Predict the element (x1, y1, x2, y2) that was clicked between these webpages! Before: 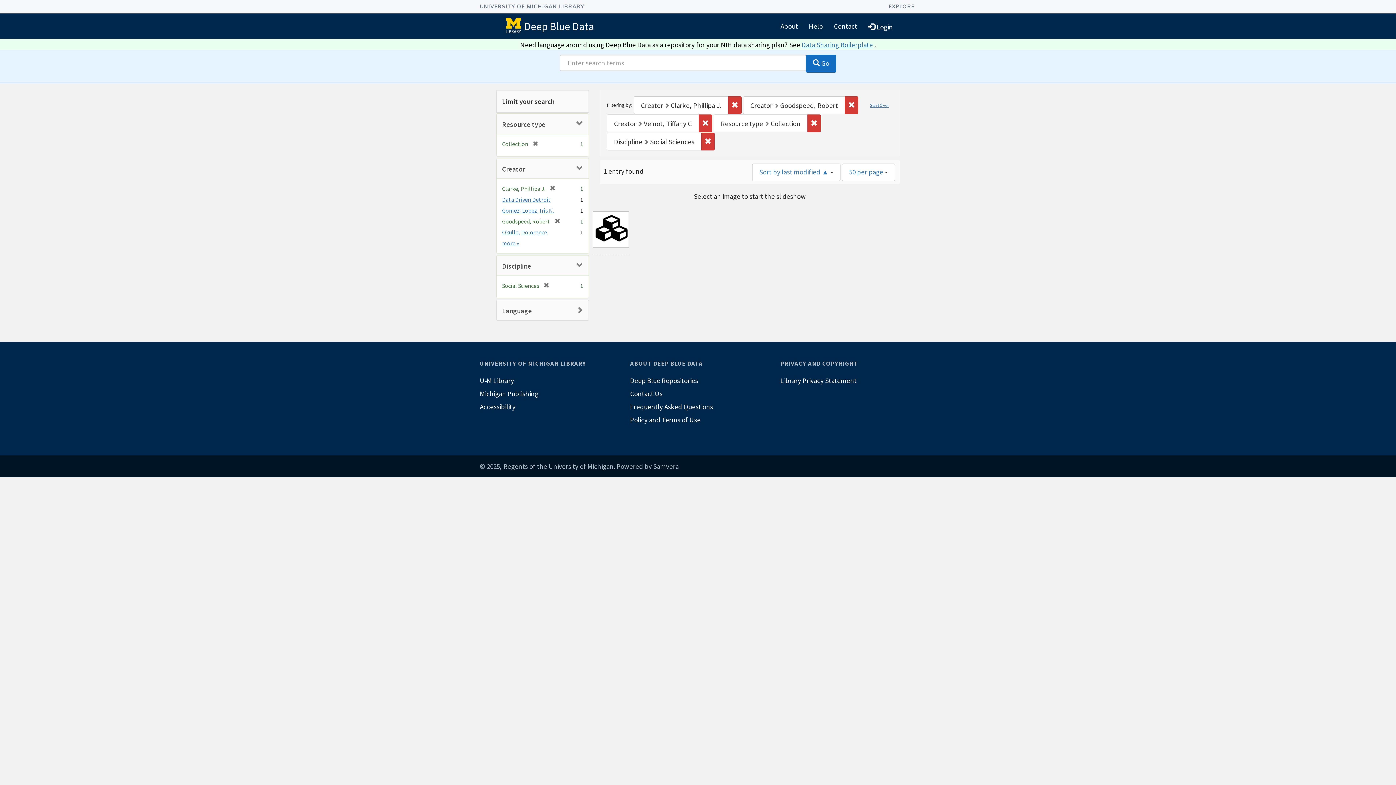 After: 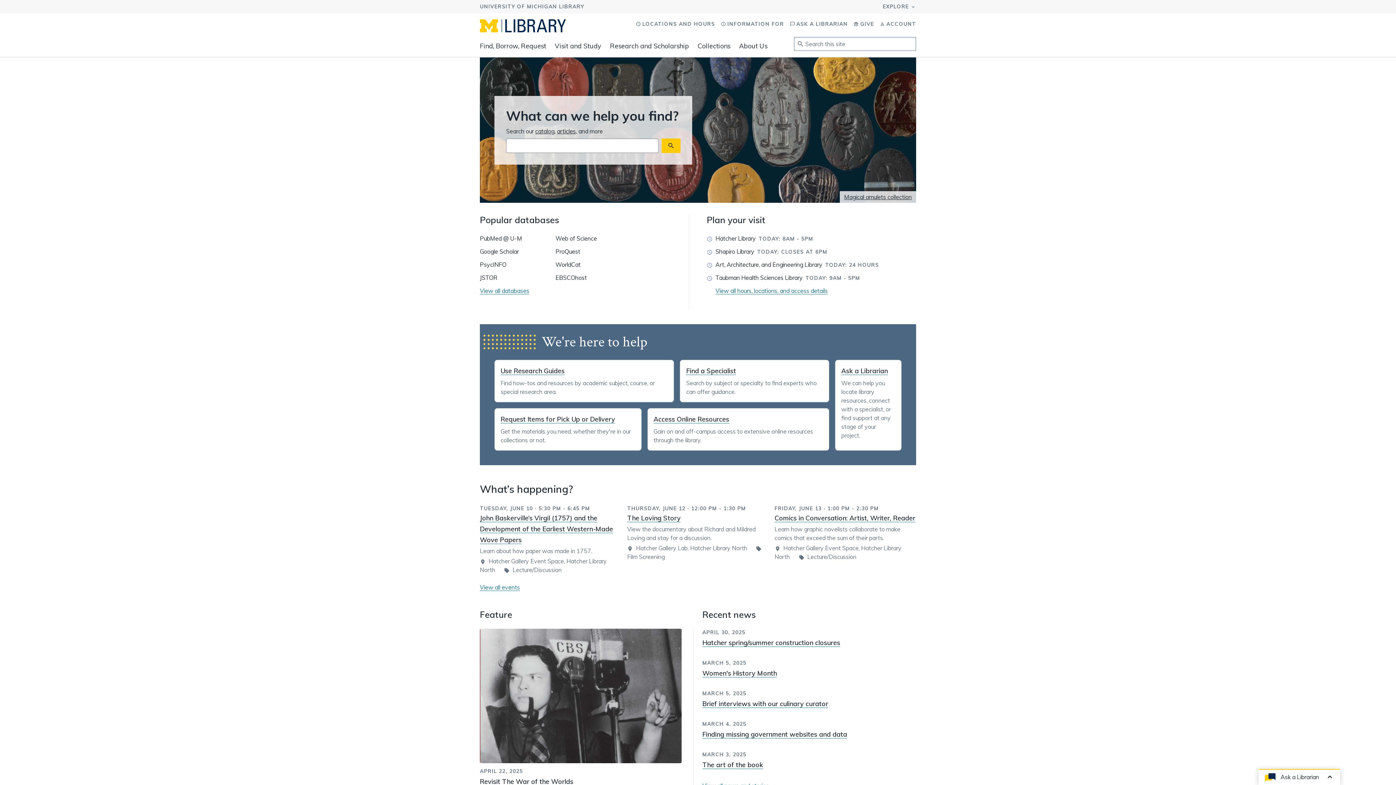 Action: bbox: (480, 374, 615, 387) label: U-M Library